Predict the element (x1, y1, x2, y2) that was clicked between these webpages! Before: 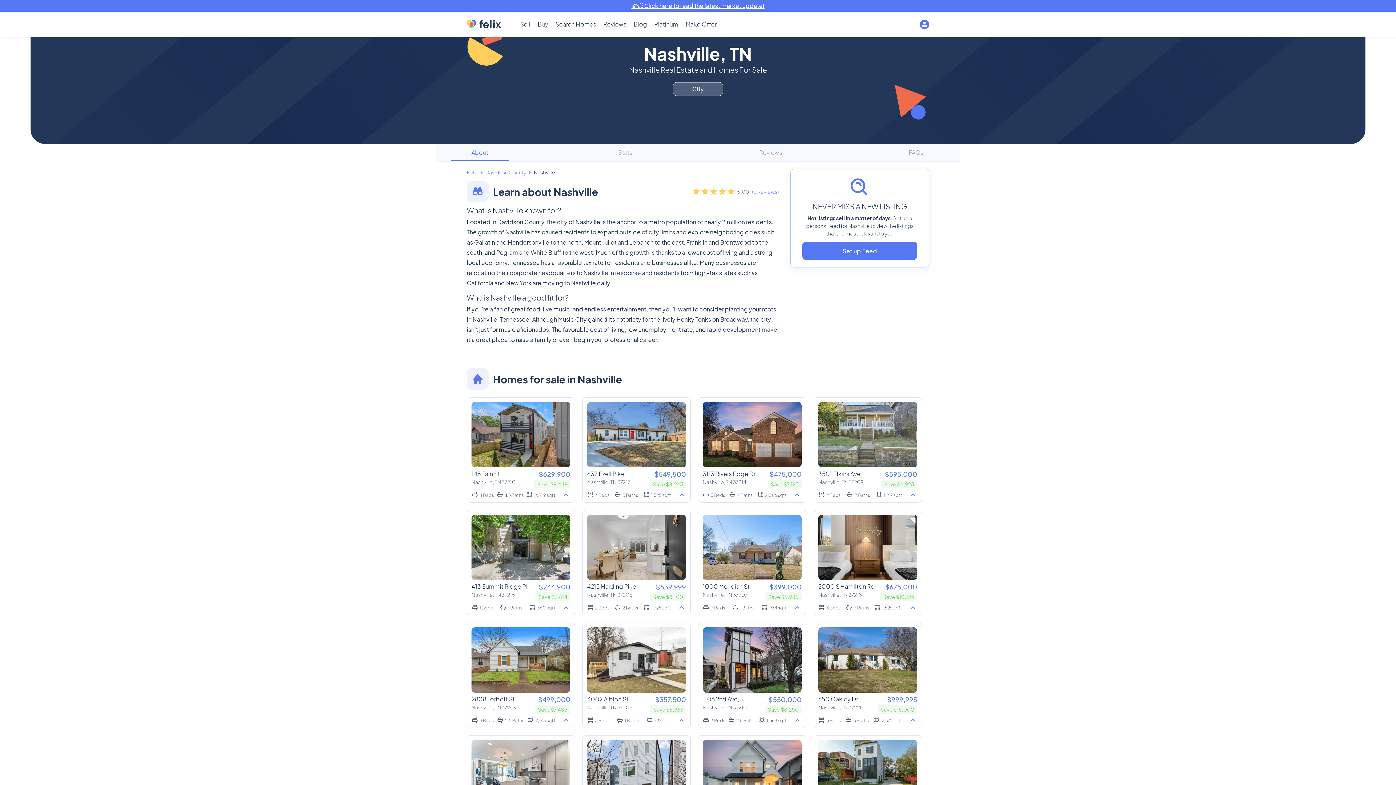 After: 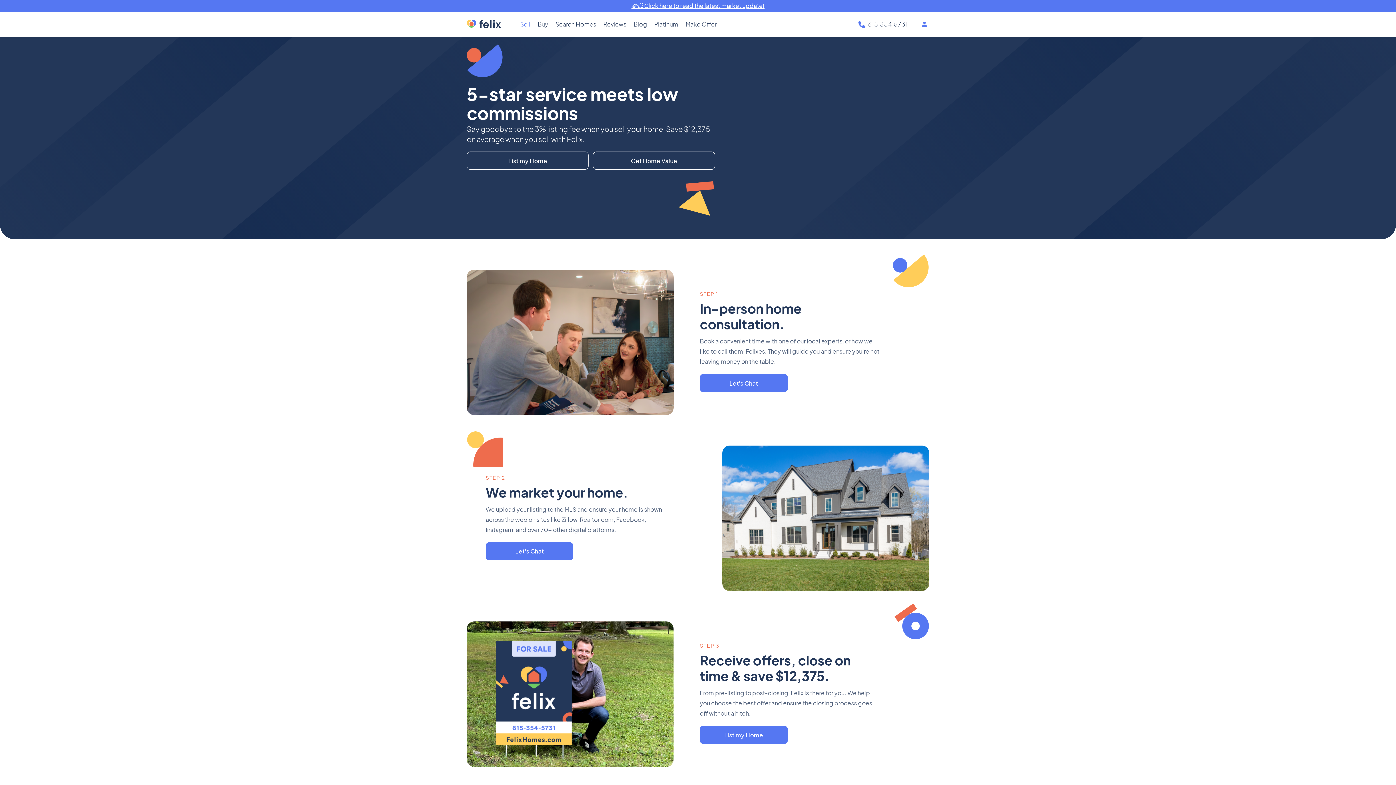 Action: label: Sell bbox: (520, 20, 530, 28)